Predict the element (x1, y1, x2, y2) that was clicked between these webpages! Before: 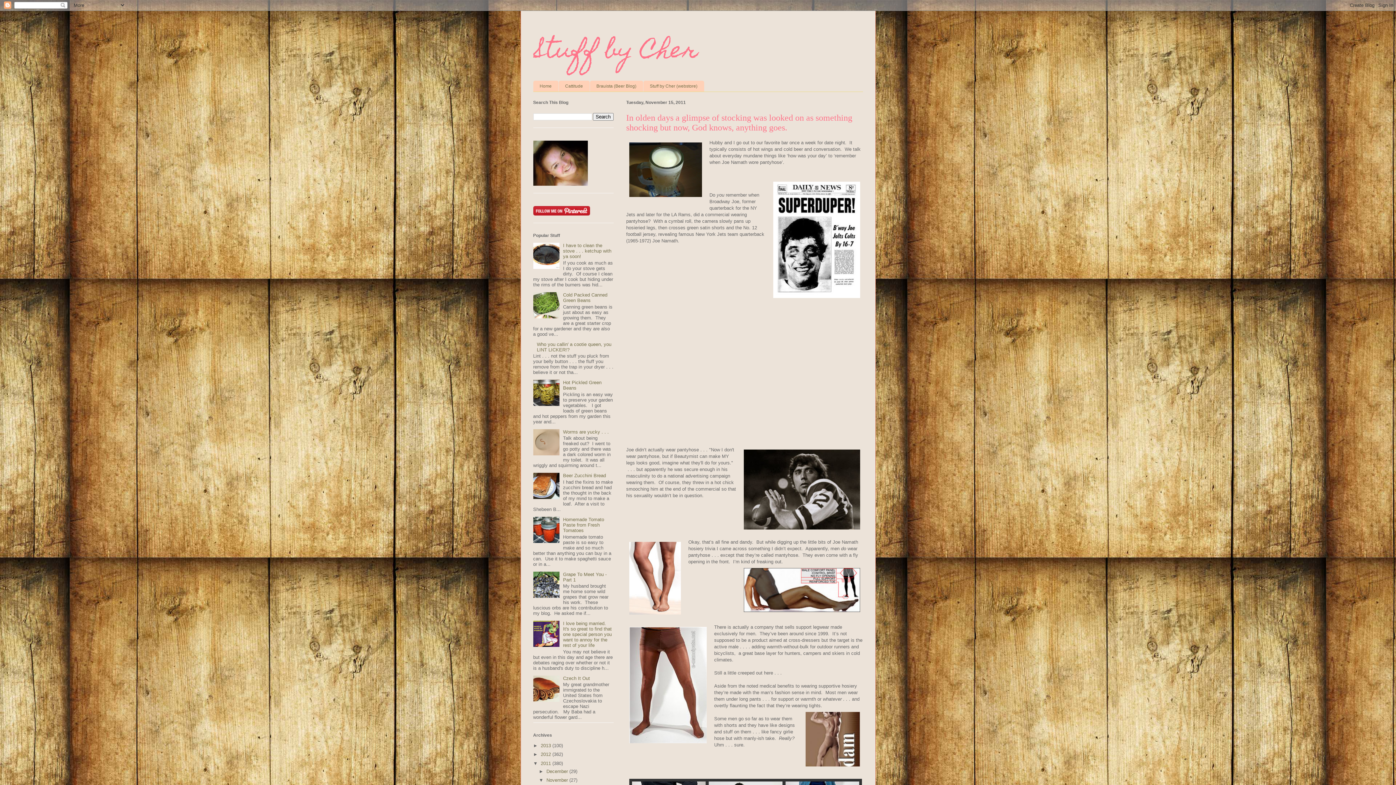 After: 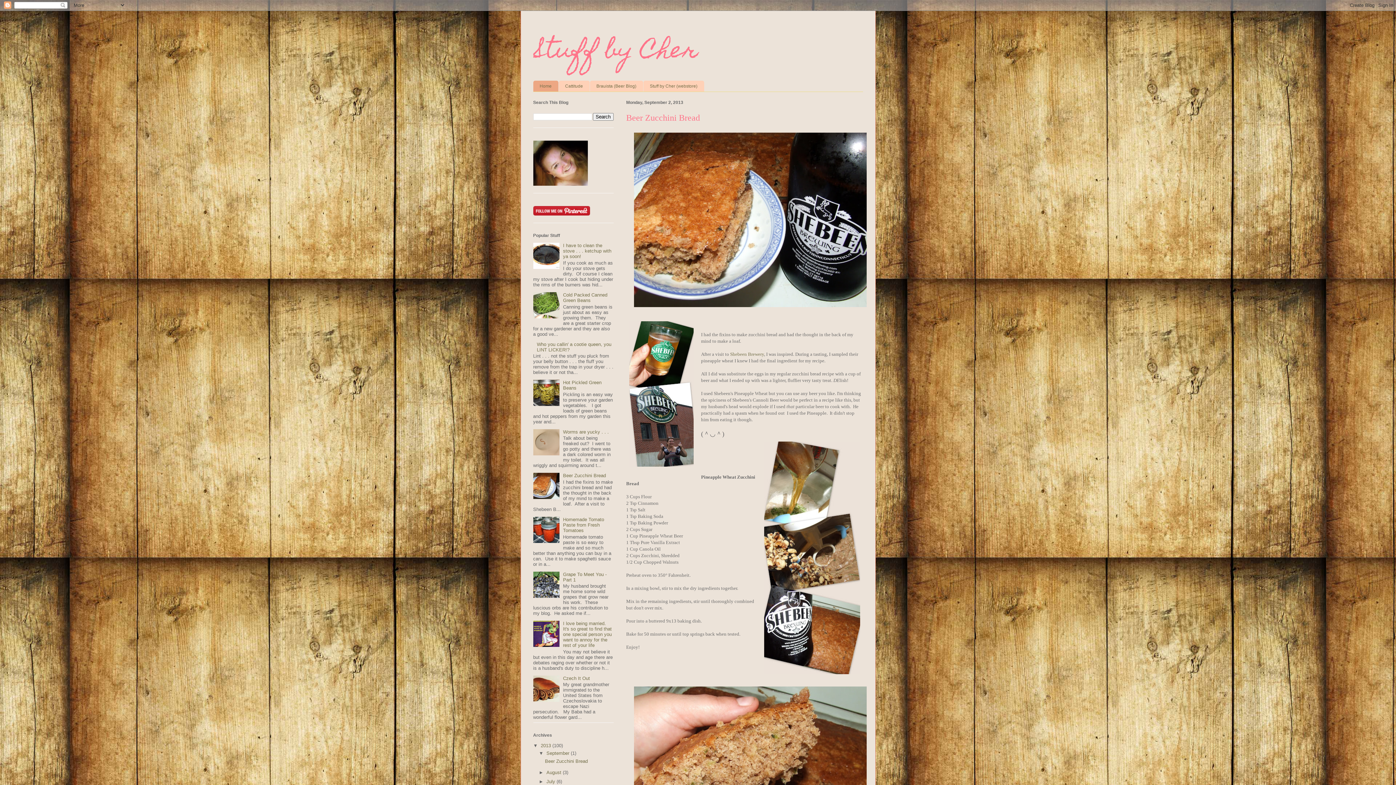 Action: label: Home bbox: (533, 80, 558, 91)